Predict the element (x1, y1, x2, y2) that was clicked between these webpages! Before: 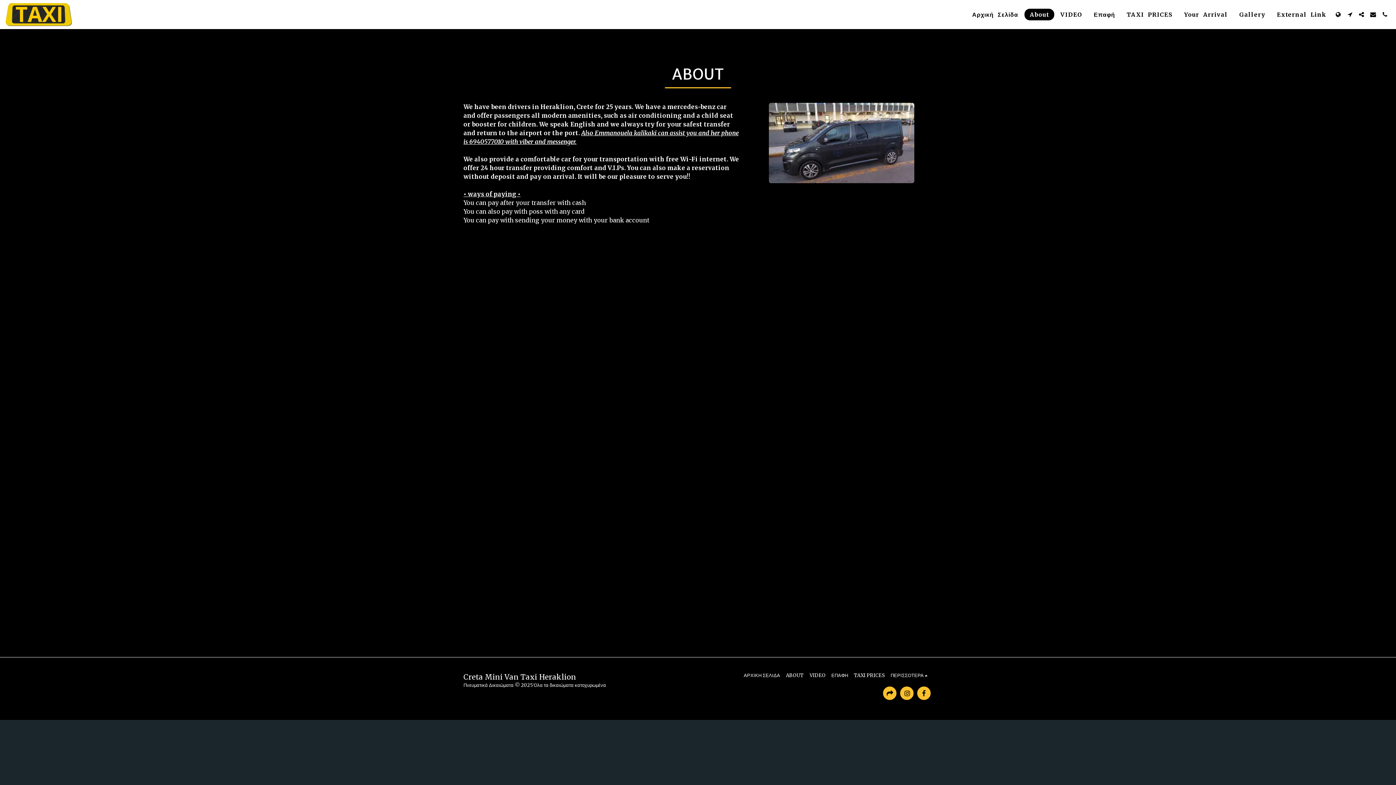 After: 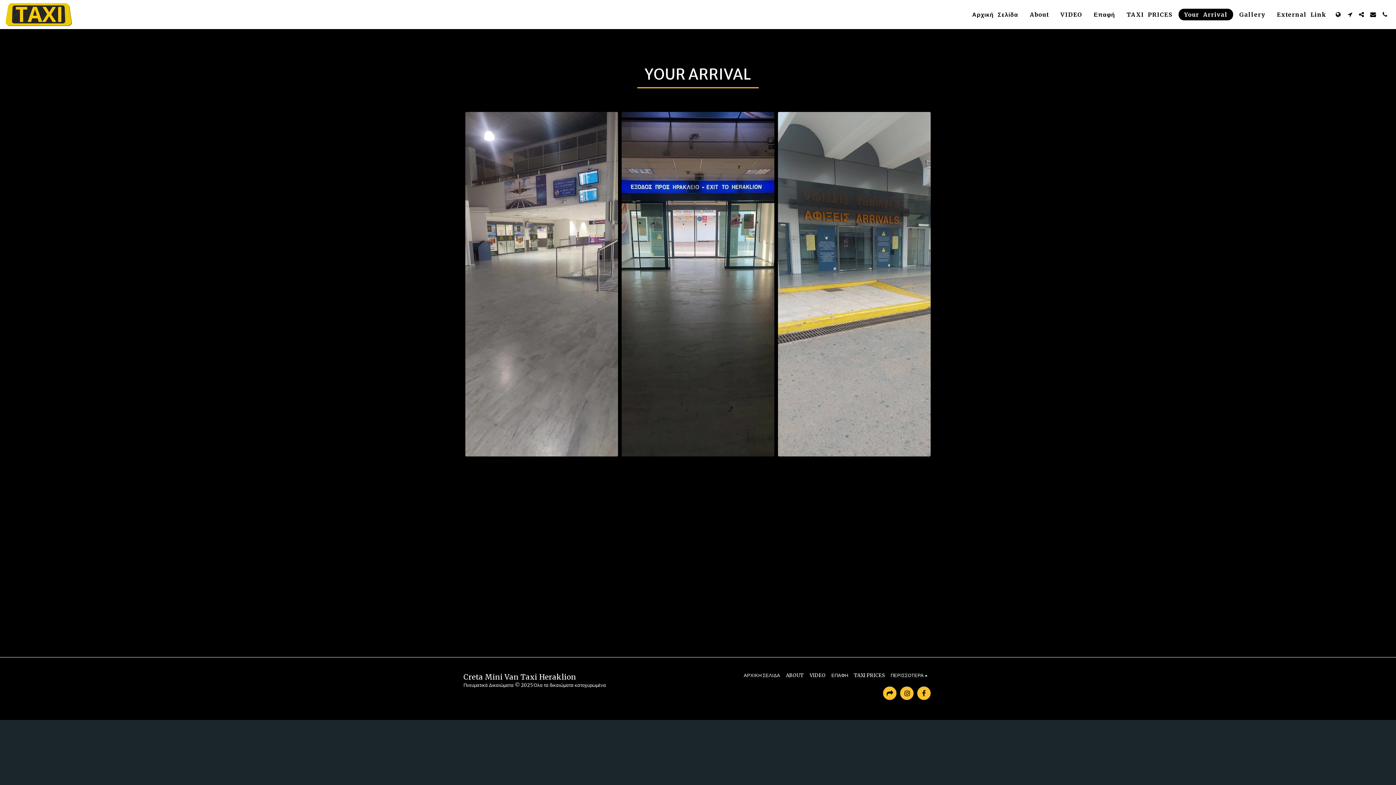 Action: label: Your Arrival bbox: (1178, 8, 1233, 20)